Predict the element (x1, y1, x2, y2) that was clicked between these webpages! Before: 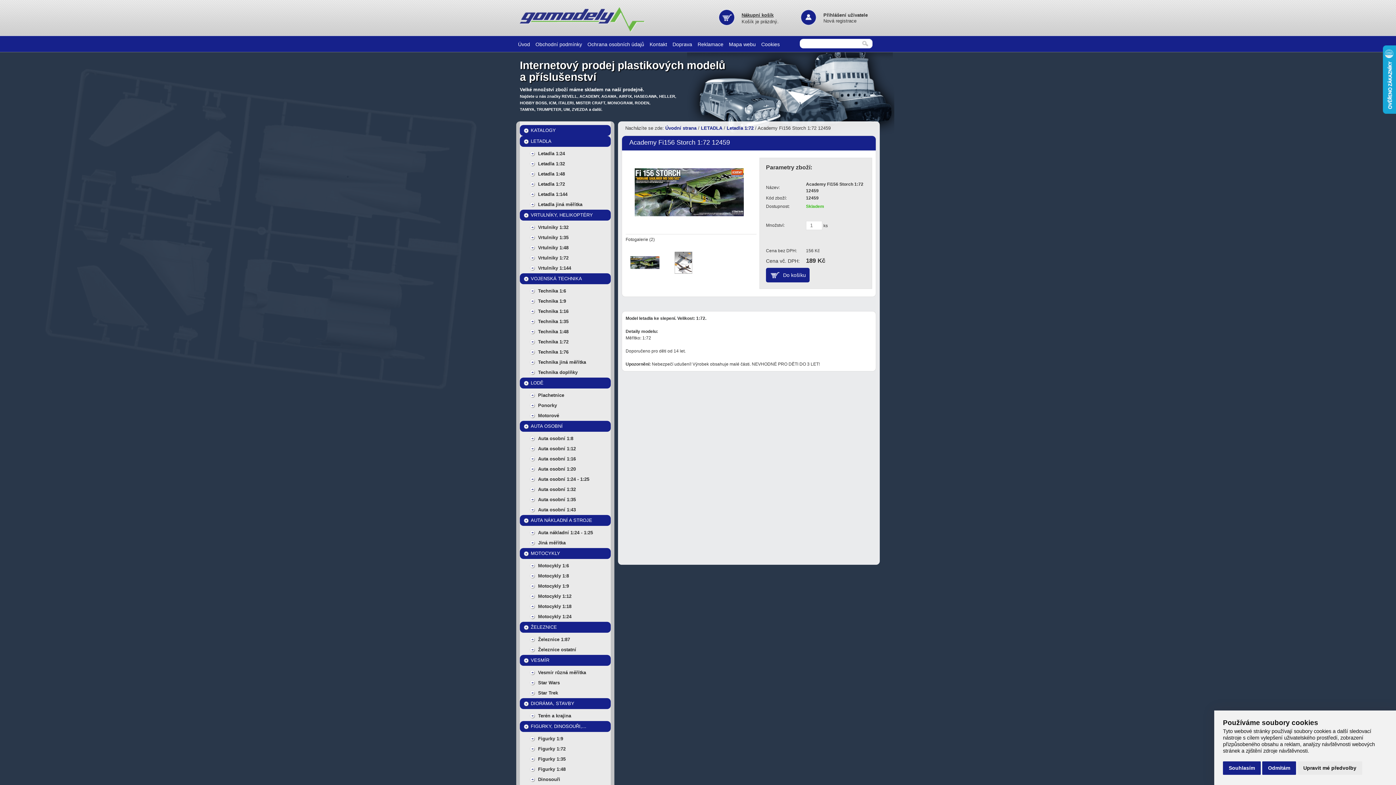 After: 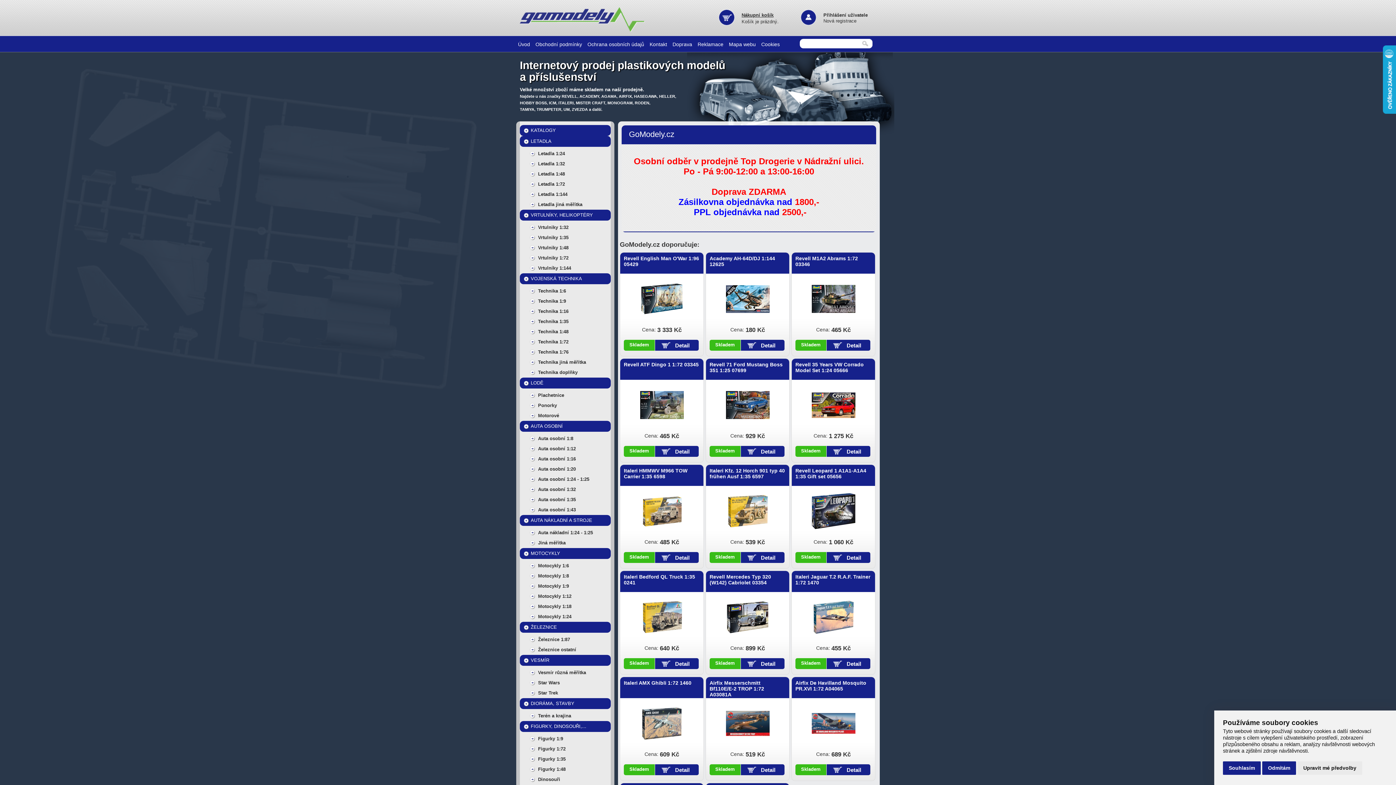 Action: bbox: (520, 59, 725, 82) label: Internetový prodej plastikových modelů
a příslušenství